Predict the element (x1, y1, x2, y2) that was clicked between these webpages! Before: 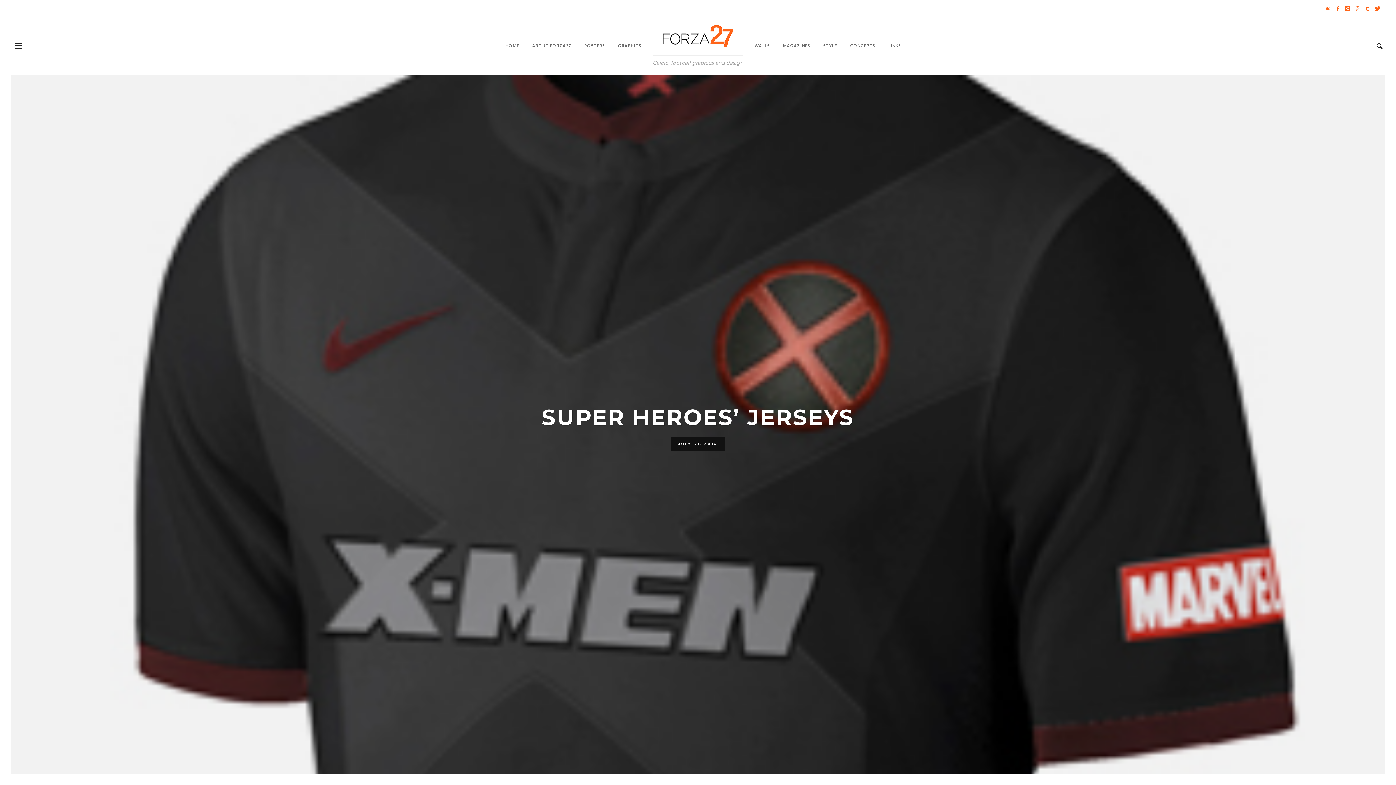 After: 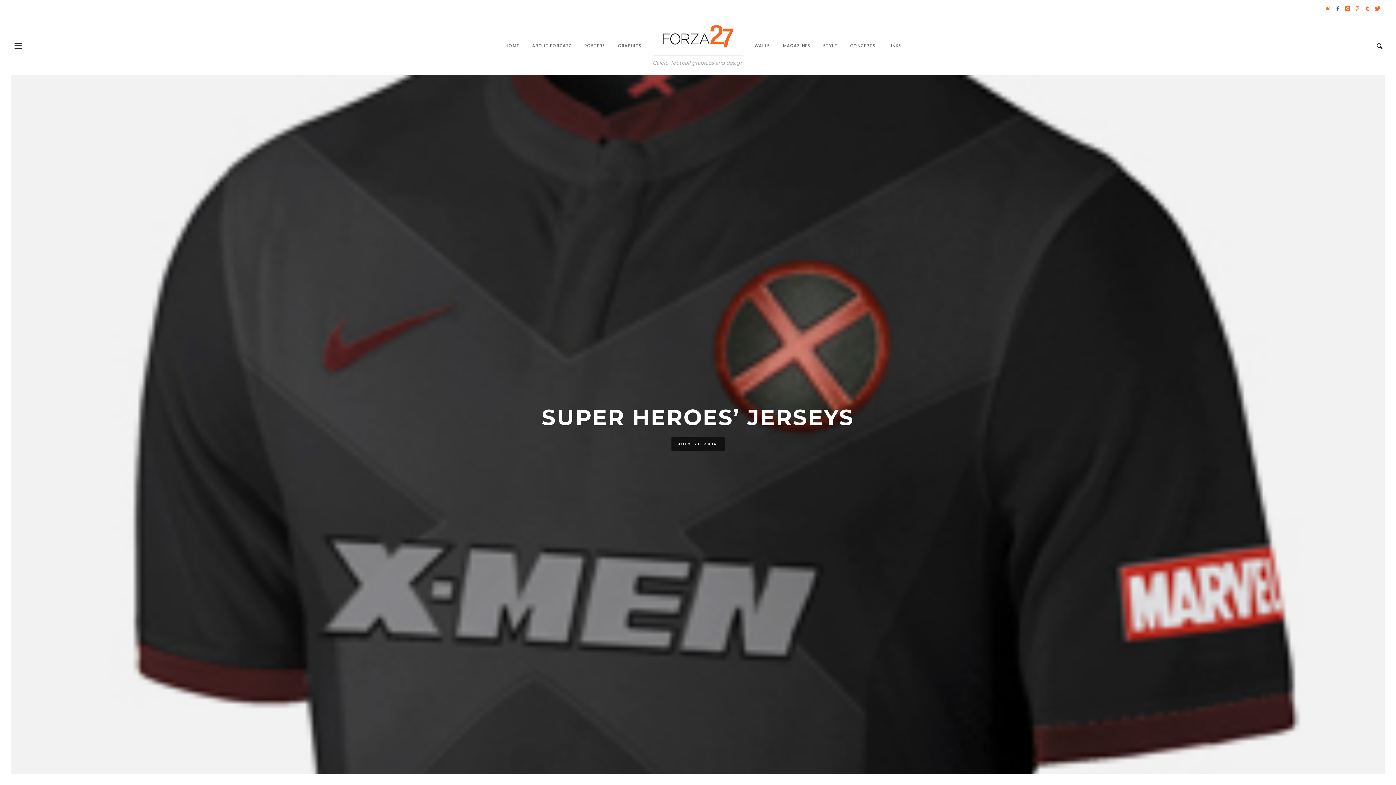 Action: bbox: (1333, 4, 1342, 12)